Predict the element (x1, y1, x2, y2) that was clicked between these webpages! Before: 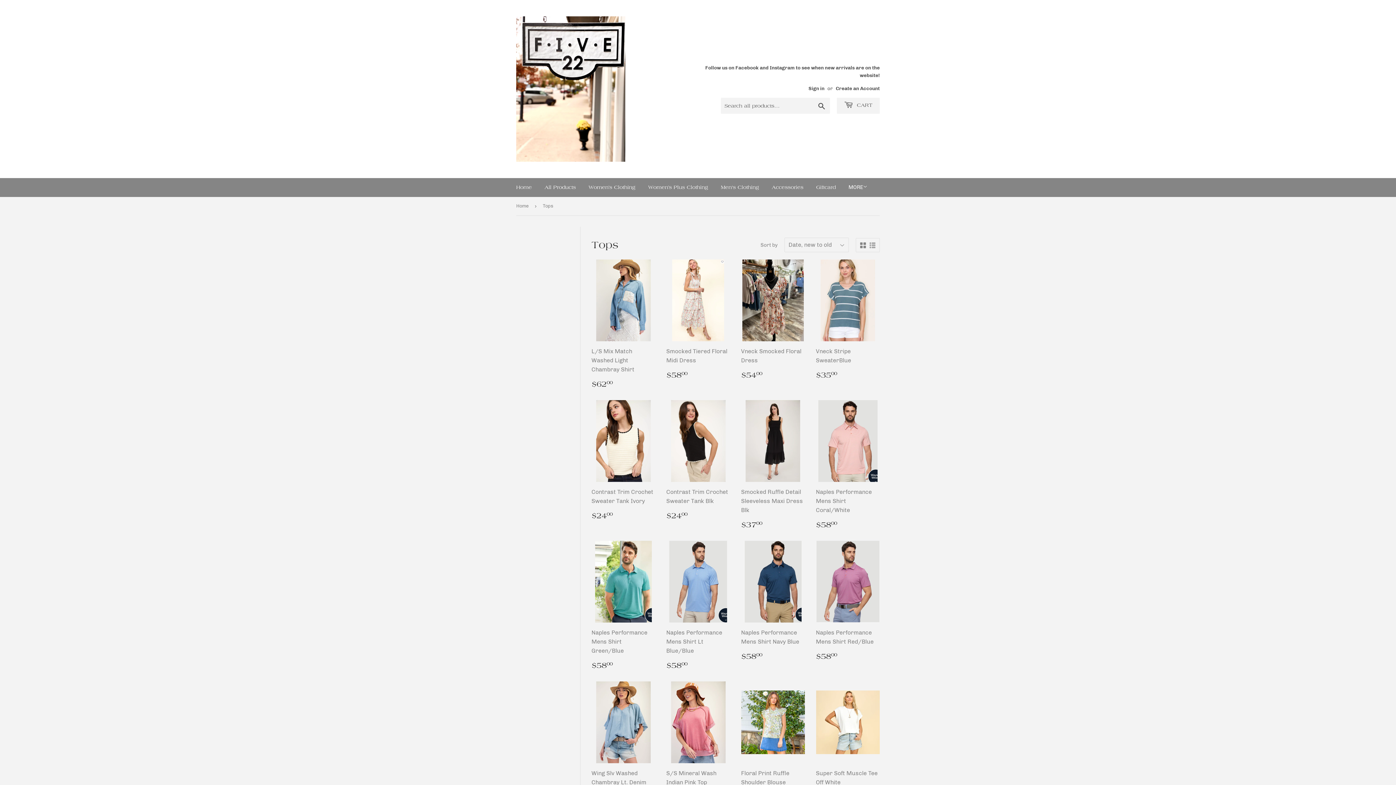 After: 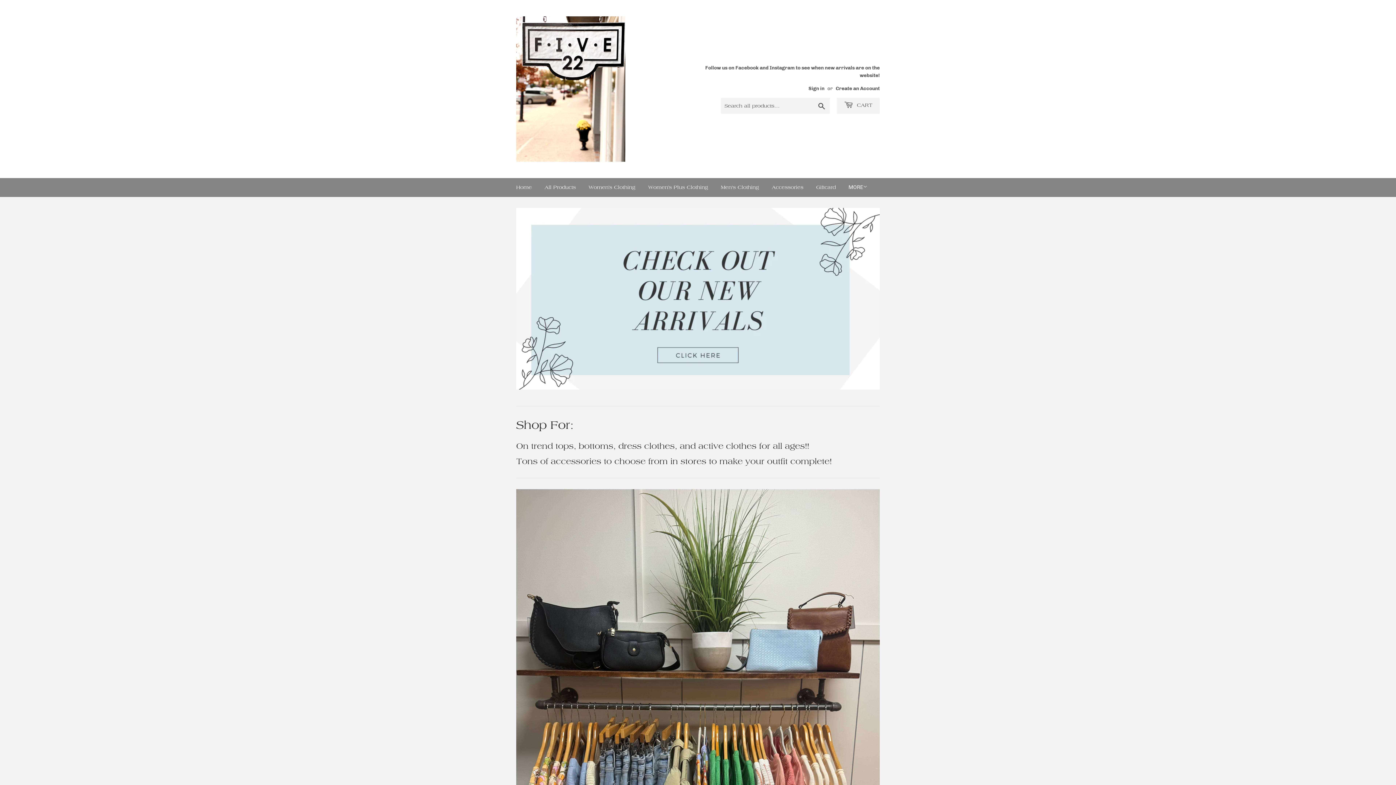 Action: bbox: (516, 16, 698, 161)